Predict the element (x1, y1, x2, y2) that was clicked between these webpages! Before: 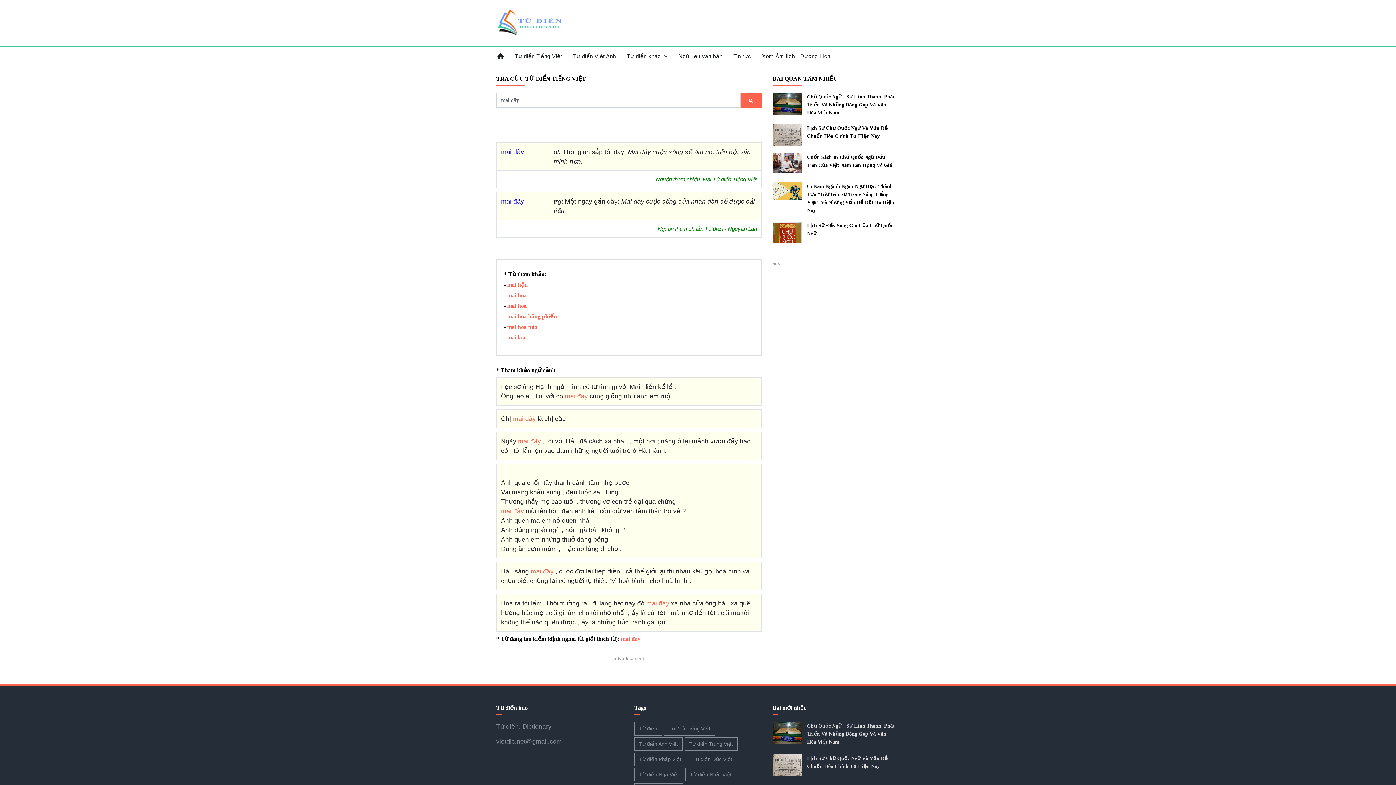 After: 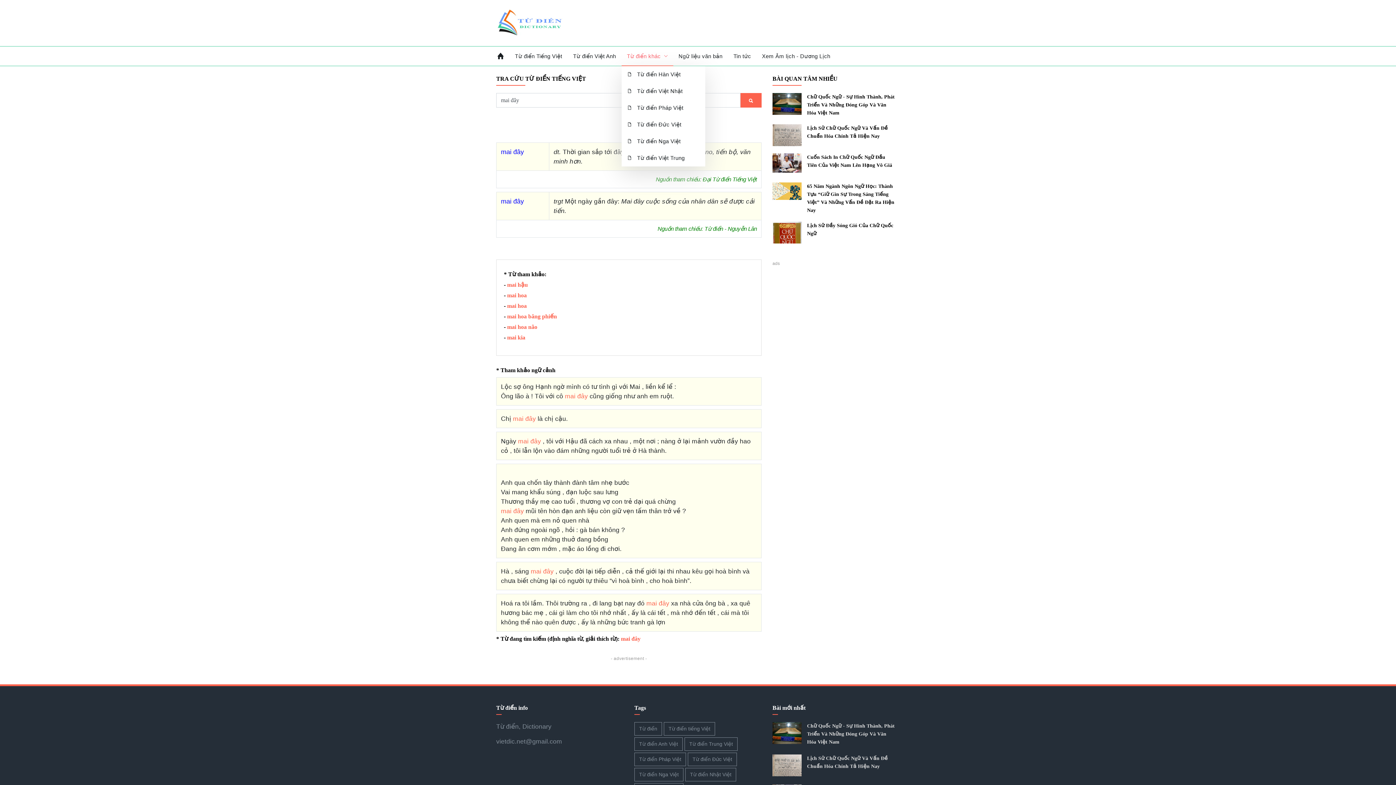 Action: label: Từ điển khác  bbox: (621, 46, 673, 66)